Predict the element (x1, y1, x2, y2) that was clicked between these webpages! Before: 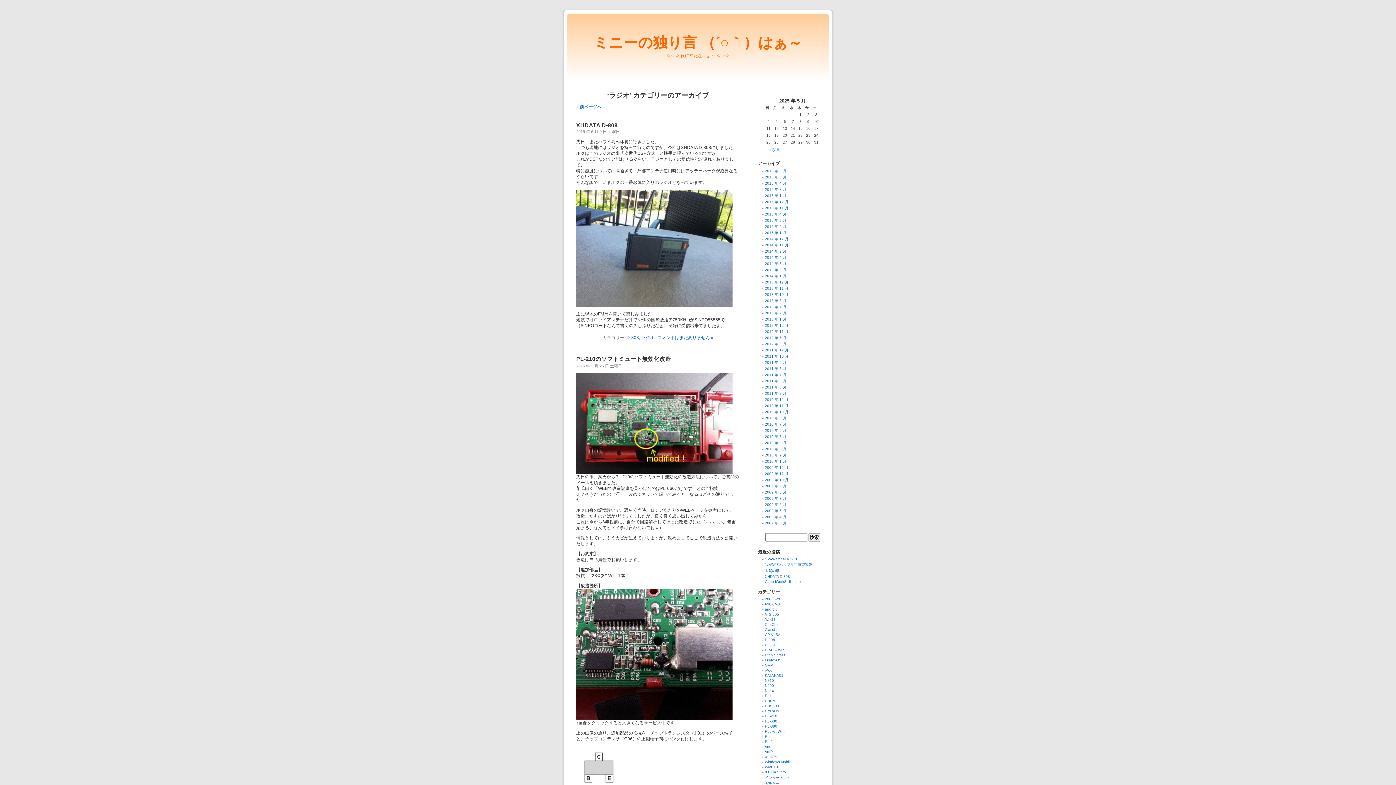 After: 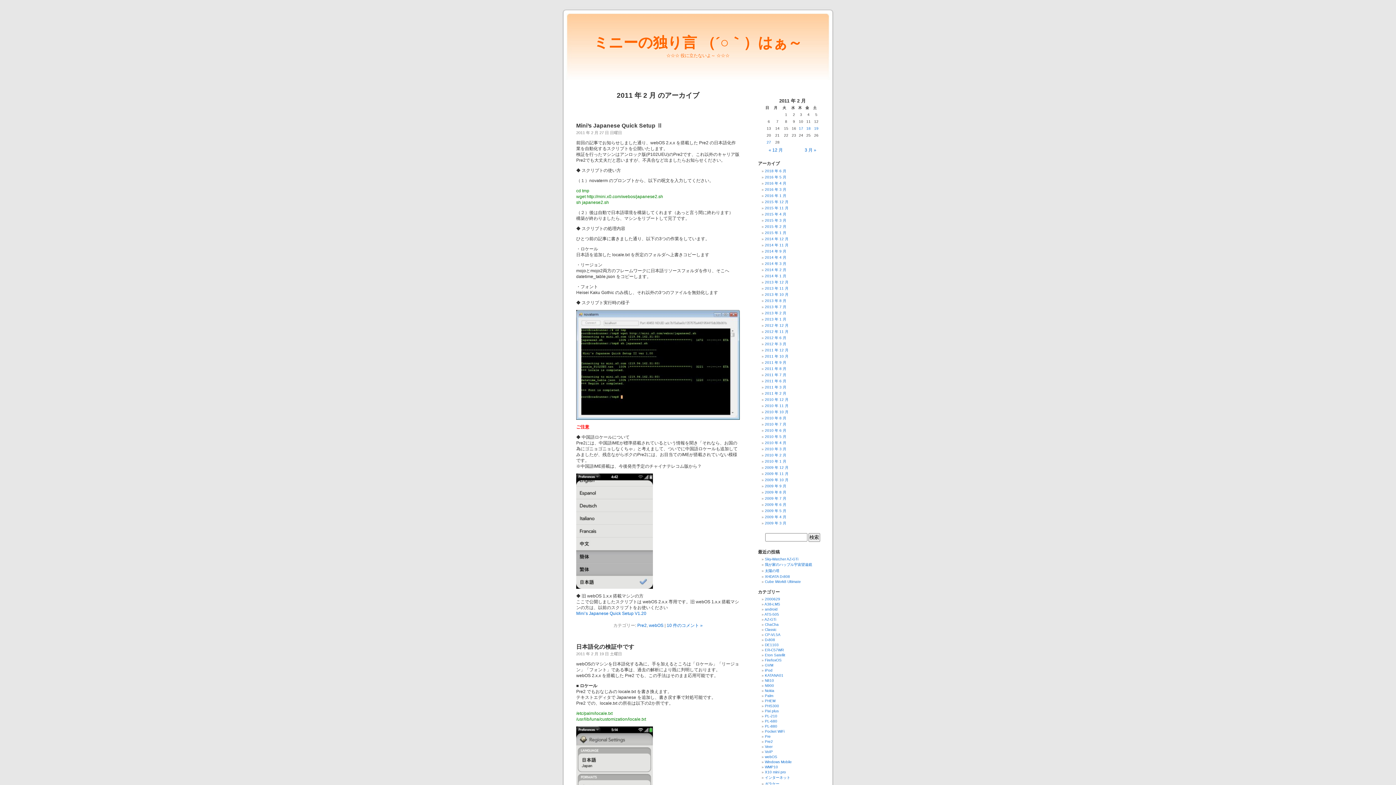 Action: bbox: (765, 391, 786, 395) label: 2011 年 2 月